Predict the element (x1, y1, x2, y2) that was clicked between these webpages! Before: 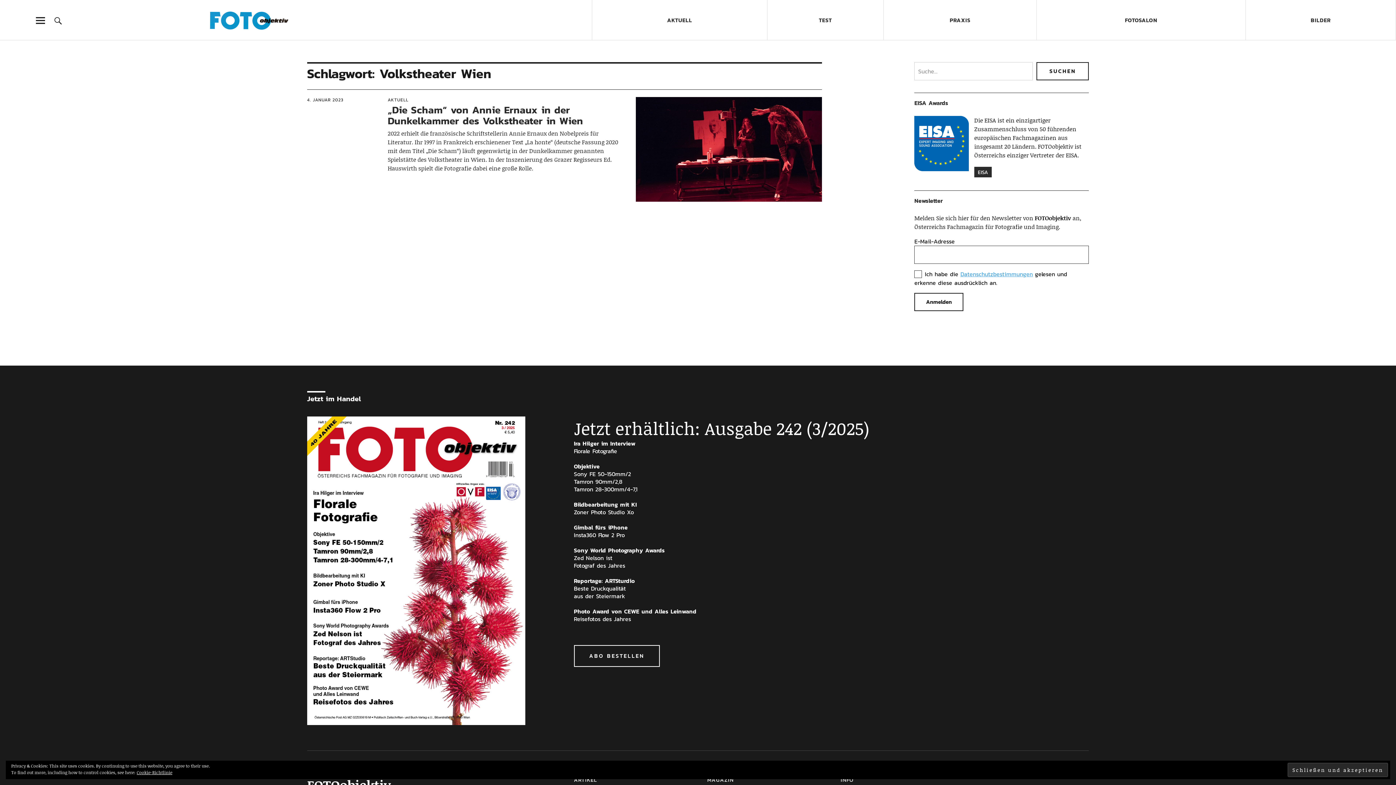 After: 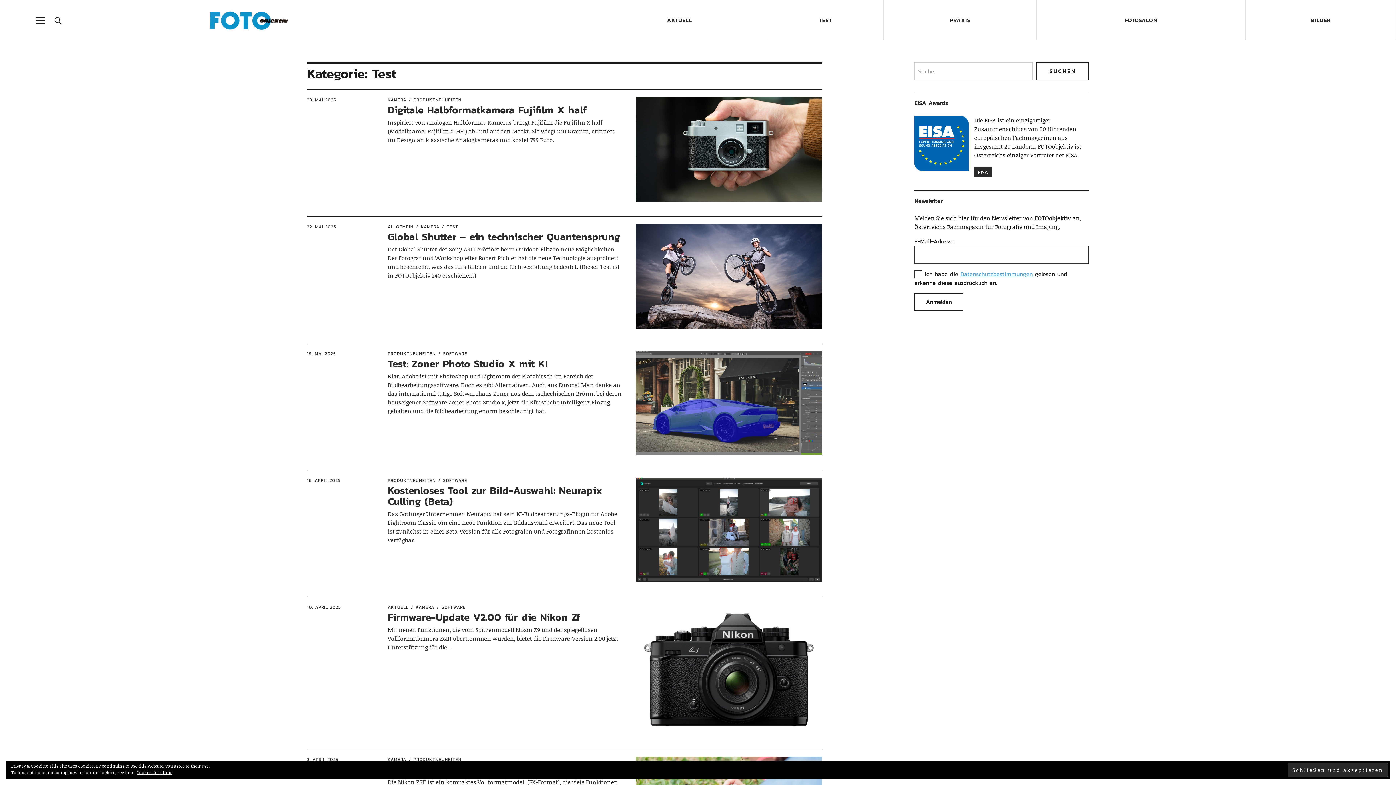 Action: label: TEST bbox: (819, 16, 832, 24)